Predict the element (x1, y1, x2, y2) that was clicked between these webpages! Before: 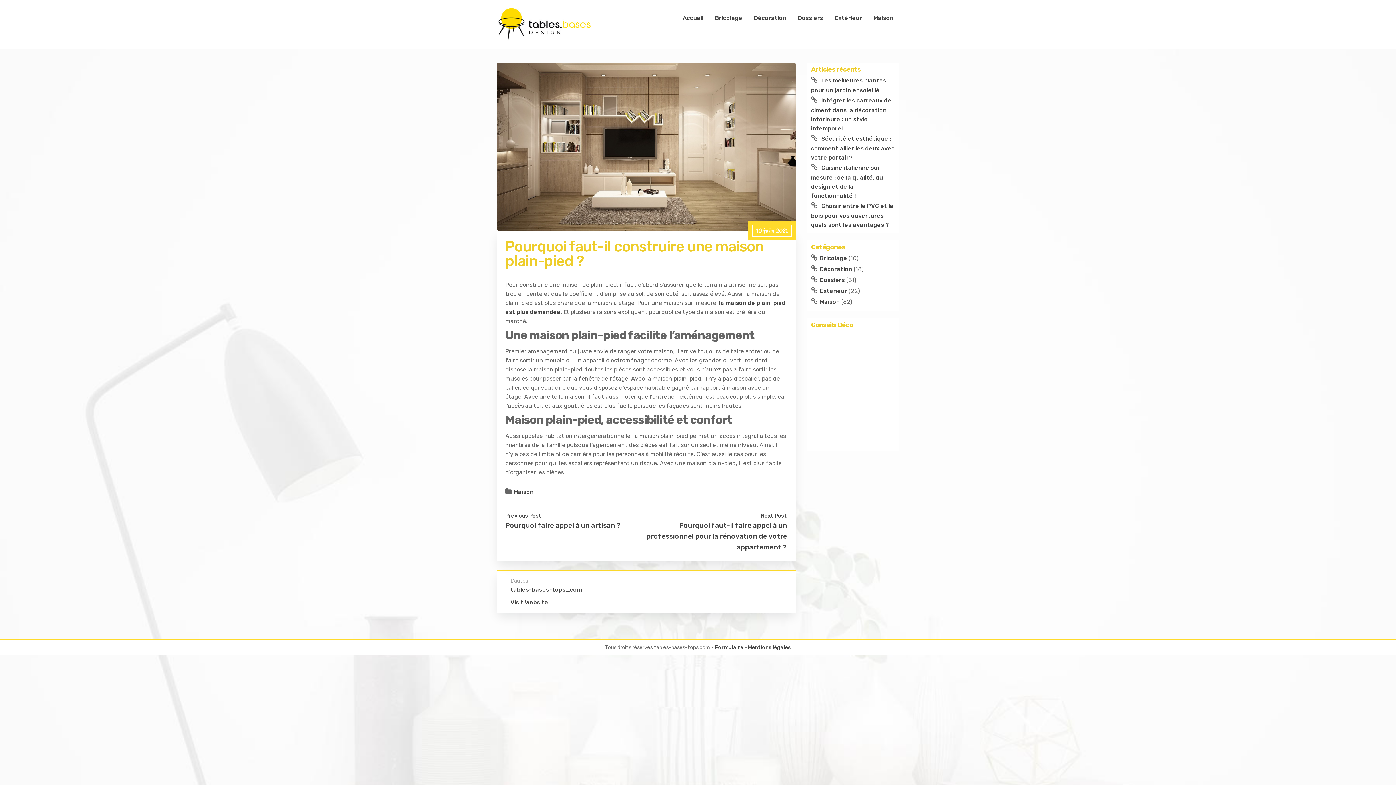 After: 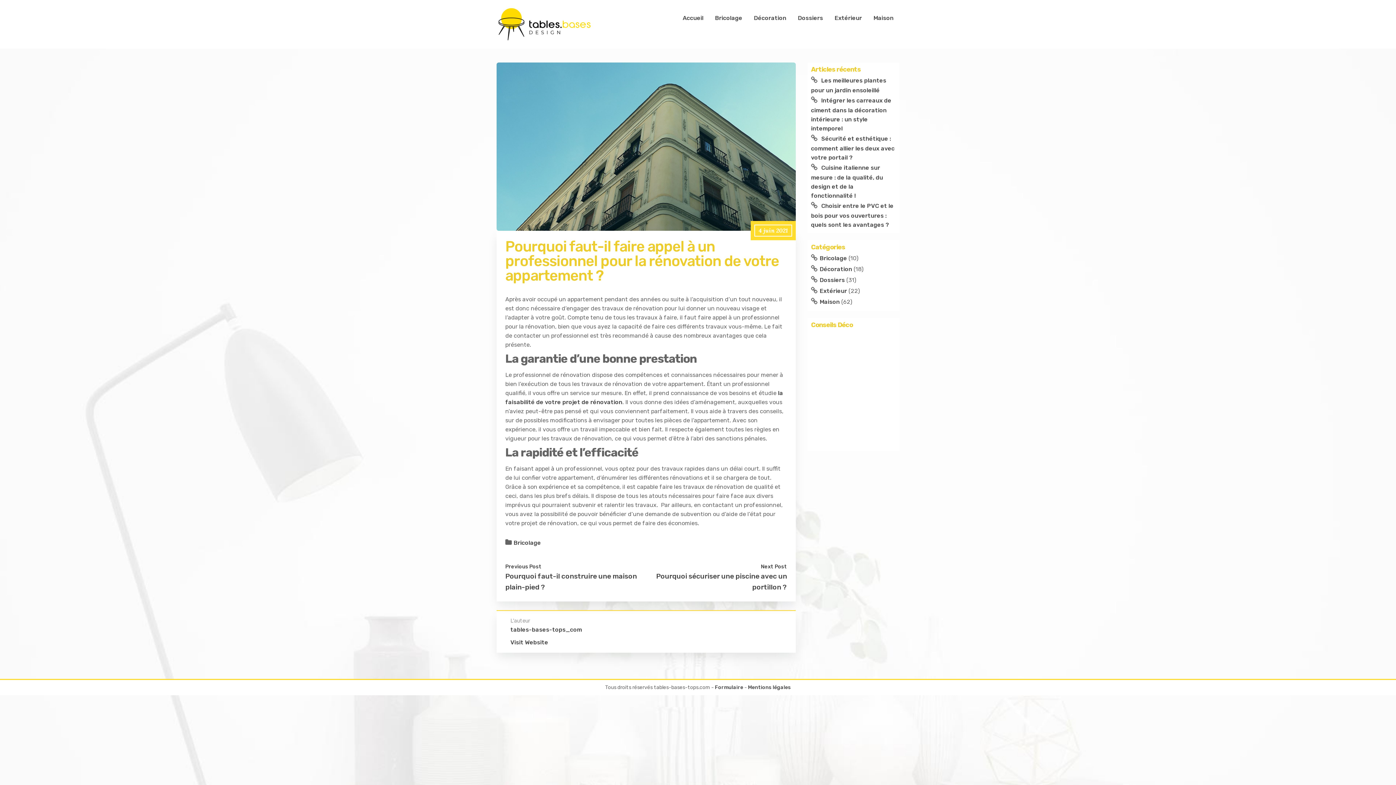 Action: bbox: (646, 521, 787, 551) label: Pourquoi faut-il faire appel à un professionnel pour la rénovation de votre appartement ?